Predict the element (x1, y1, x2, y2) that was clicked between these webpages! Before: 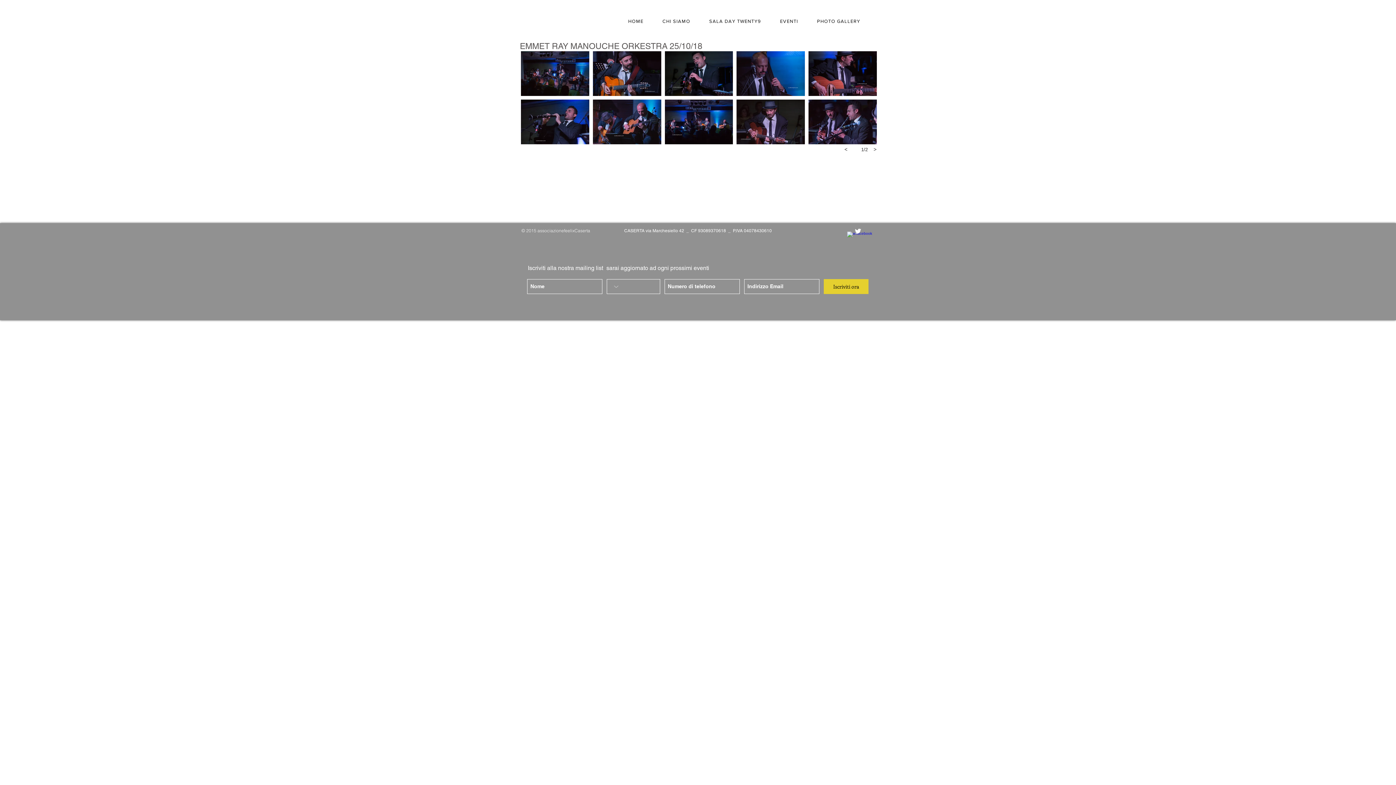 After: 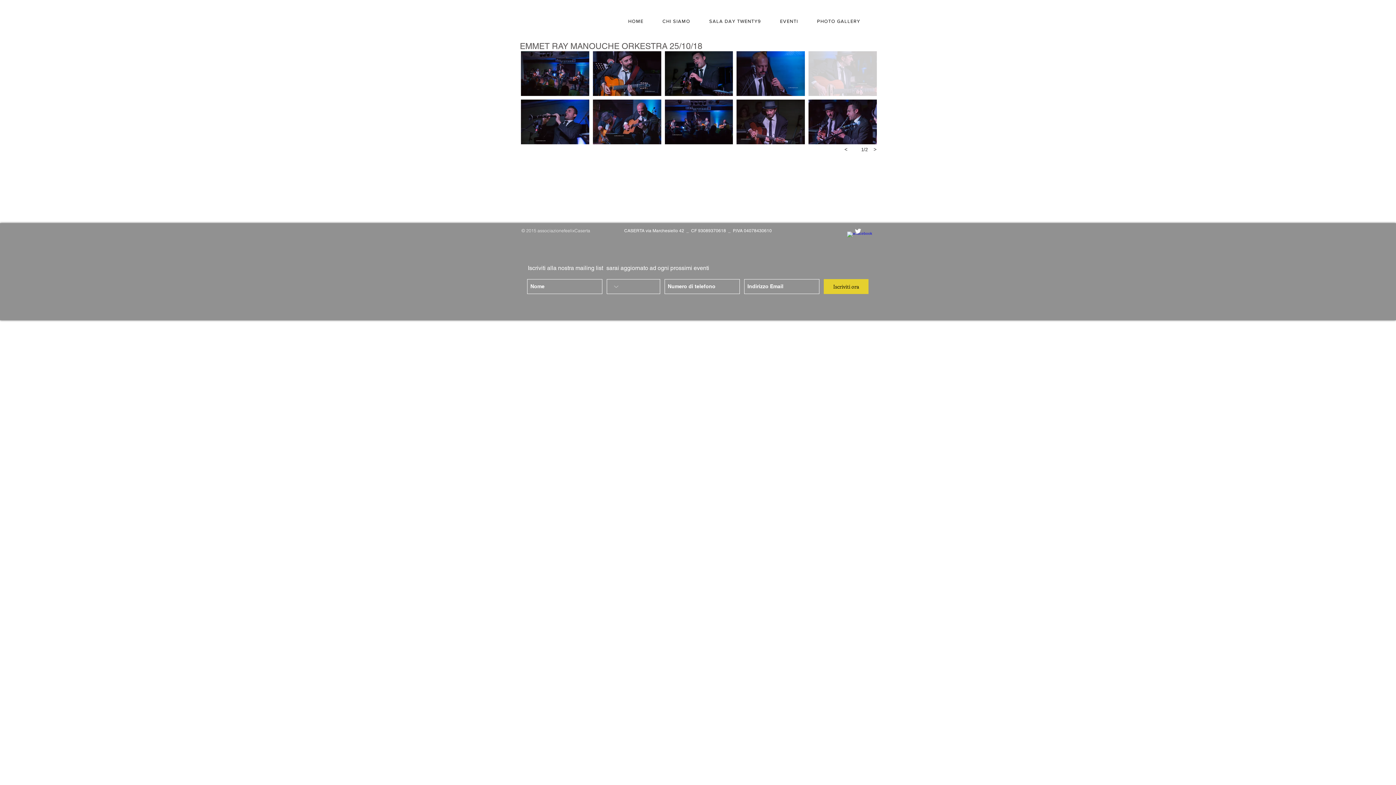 Action: bbox: (808, 51, 877, 96) label: 5